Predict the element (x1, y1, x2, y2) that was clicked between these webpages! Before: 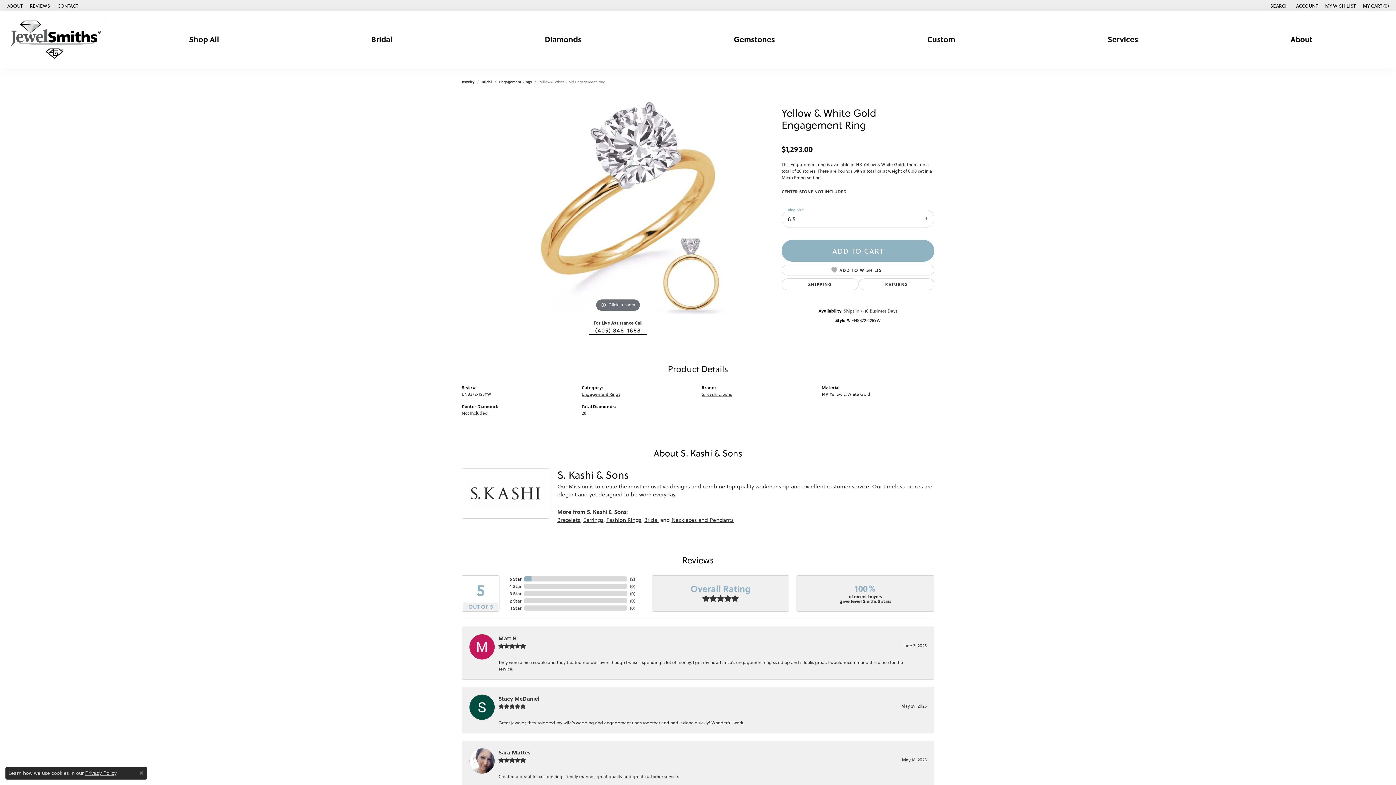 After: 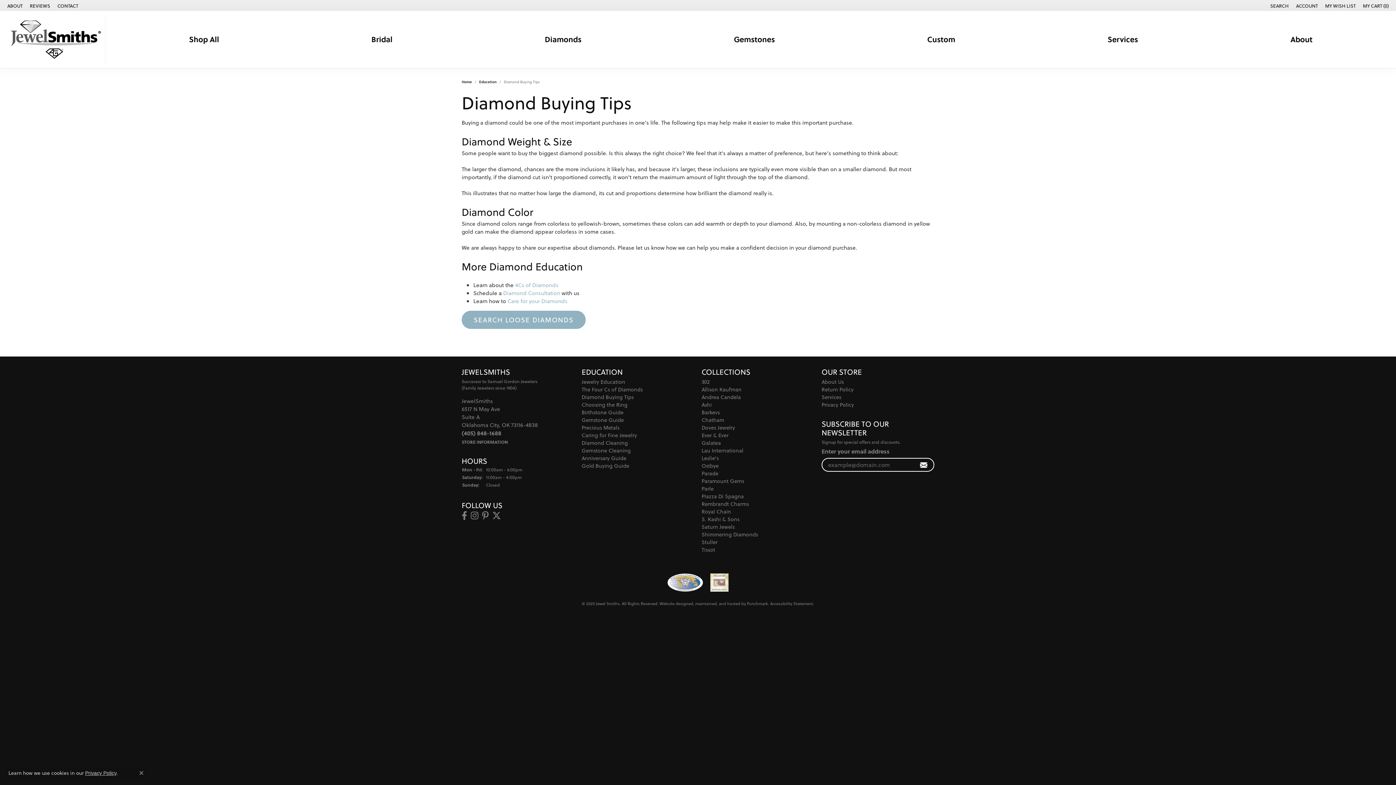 Action: bbox: (581, 635, 633, 642) label: Diamond Buying Tips